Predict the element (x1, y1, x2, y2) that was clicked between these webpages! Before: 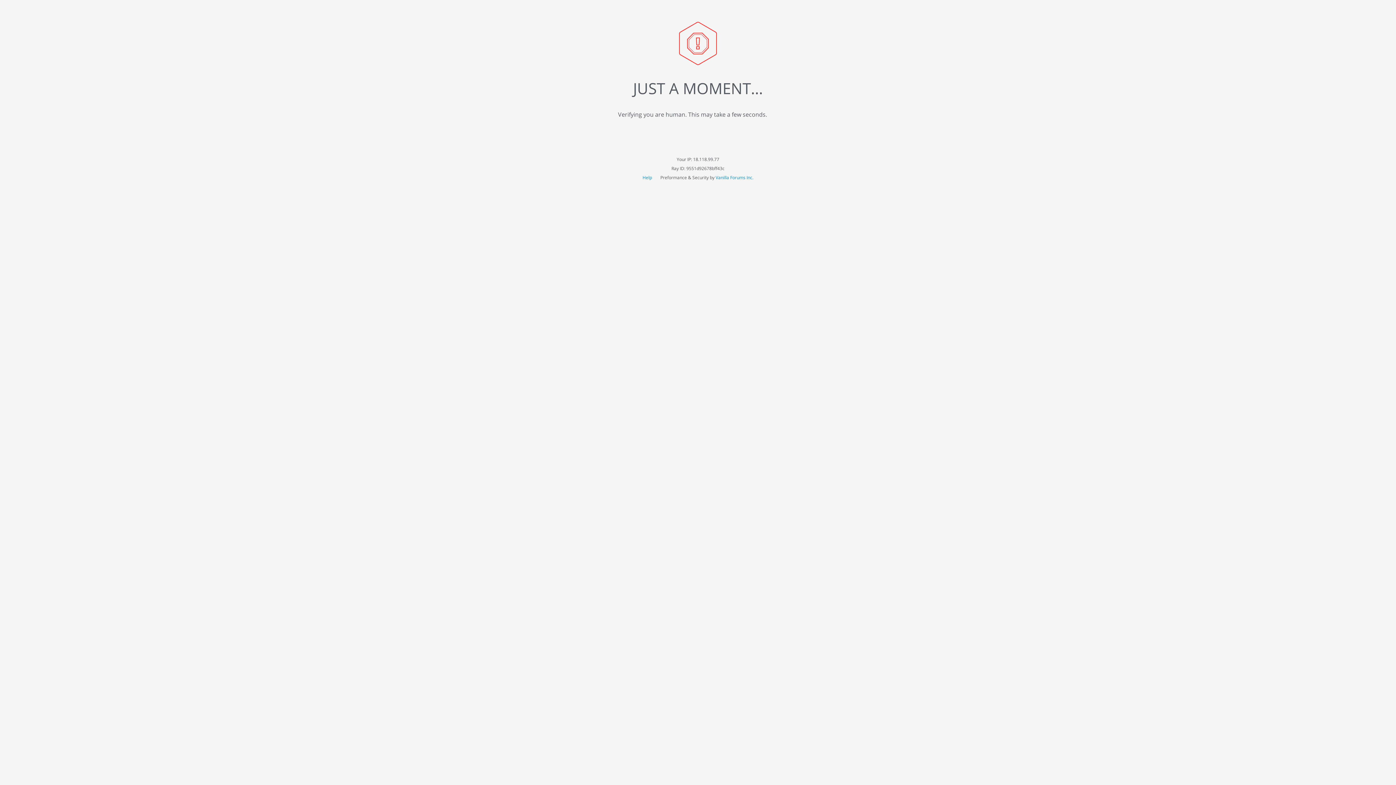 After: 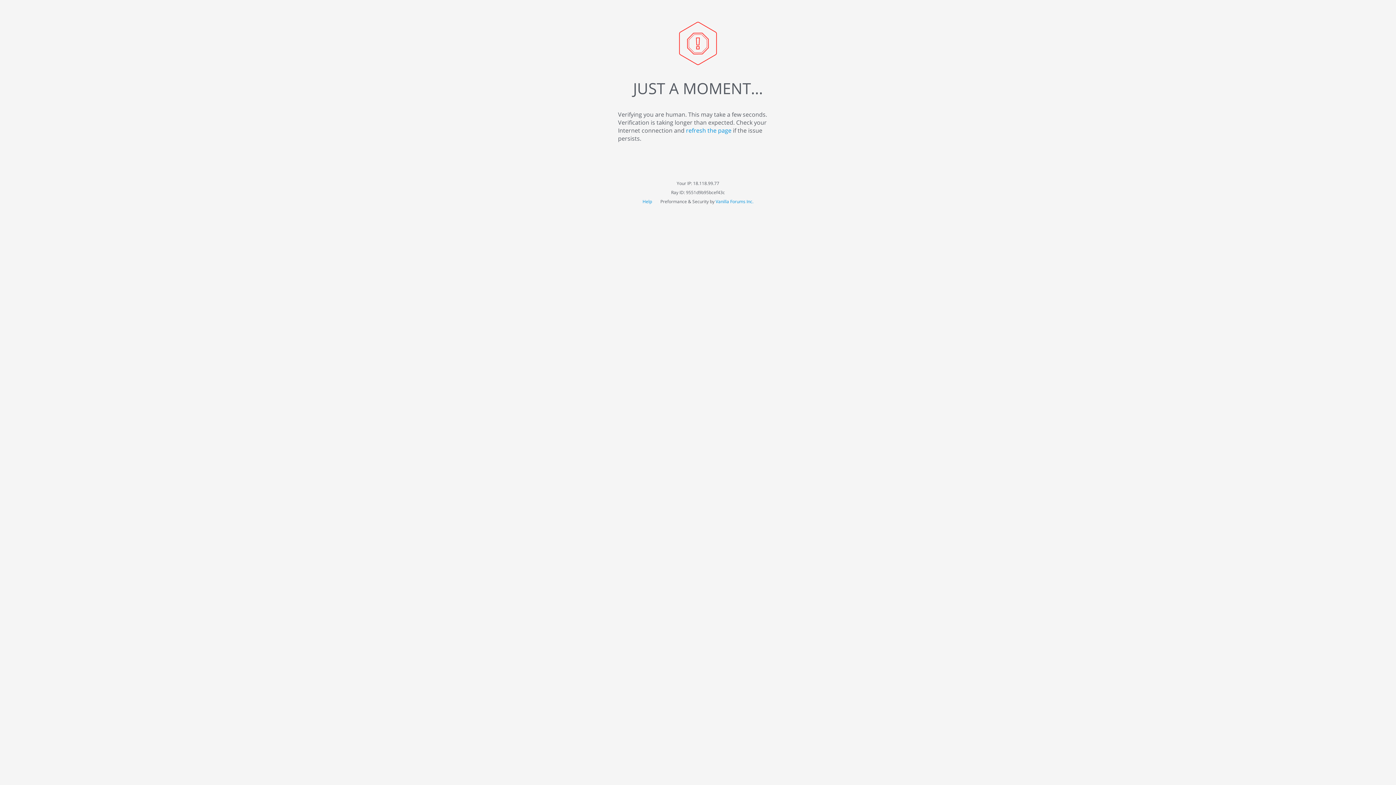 Action: bbox: (642, 174, 653, 180) label: Help 